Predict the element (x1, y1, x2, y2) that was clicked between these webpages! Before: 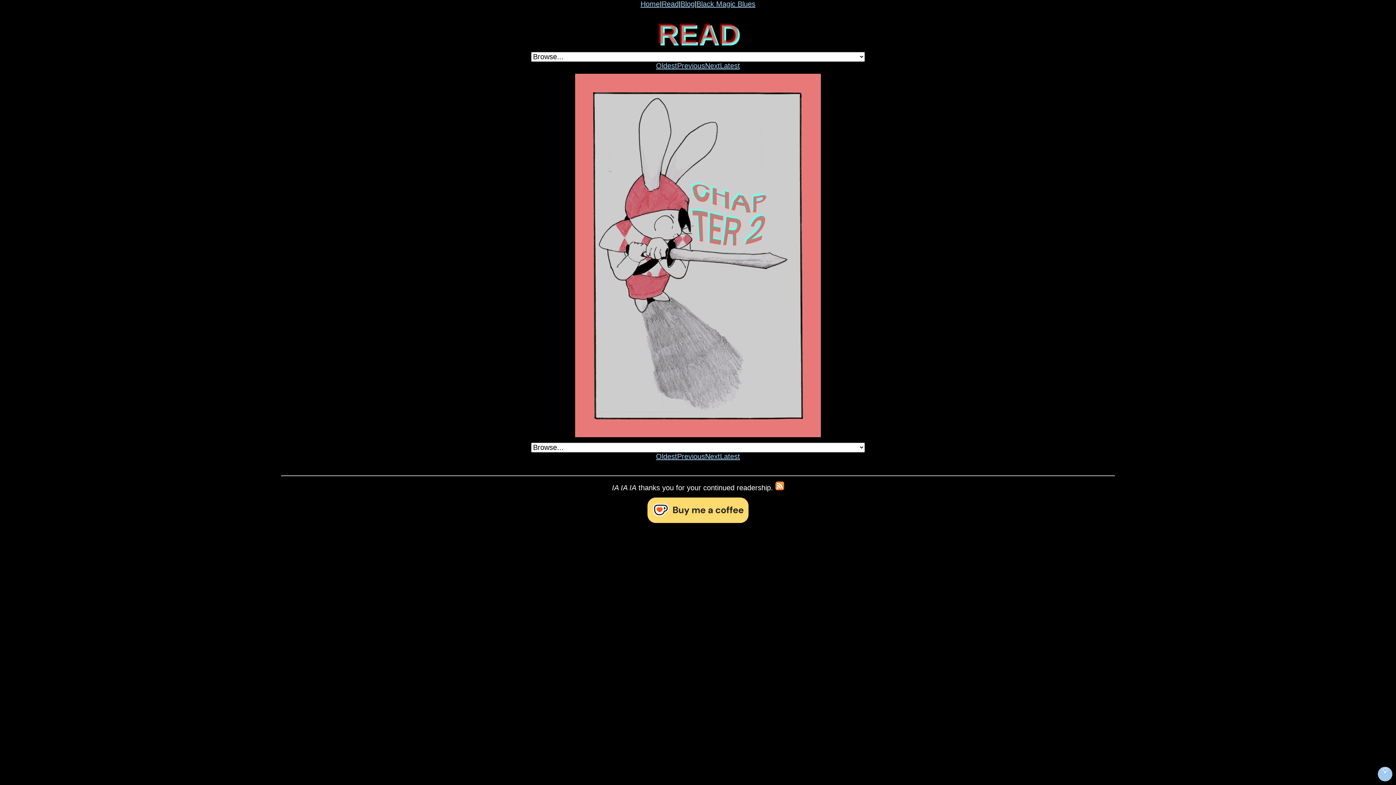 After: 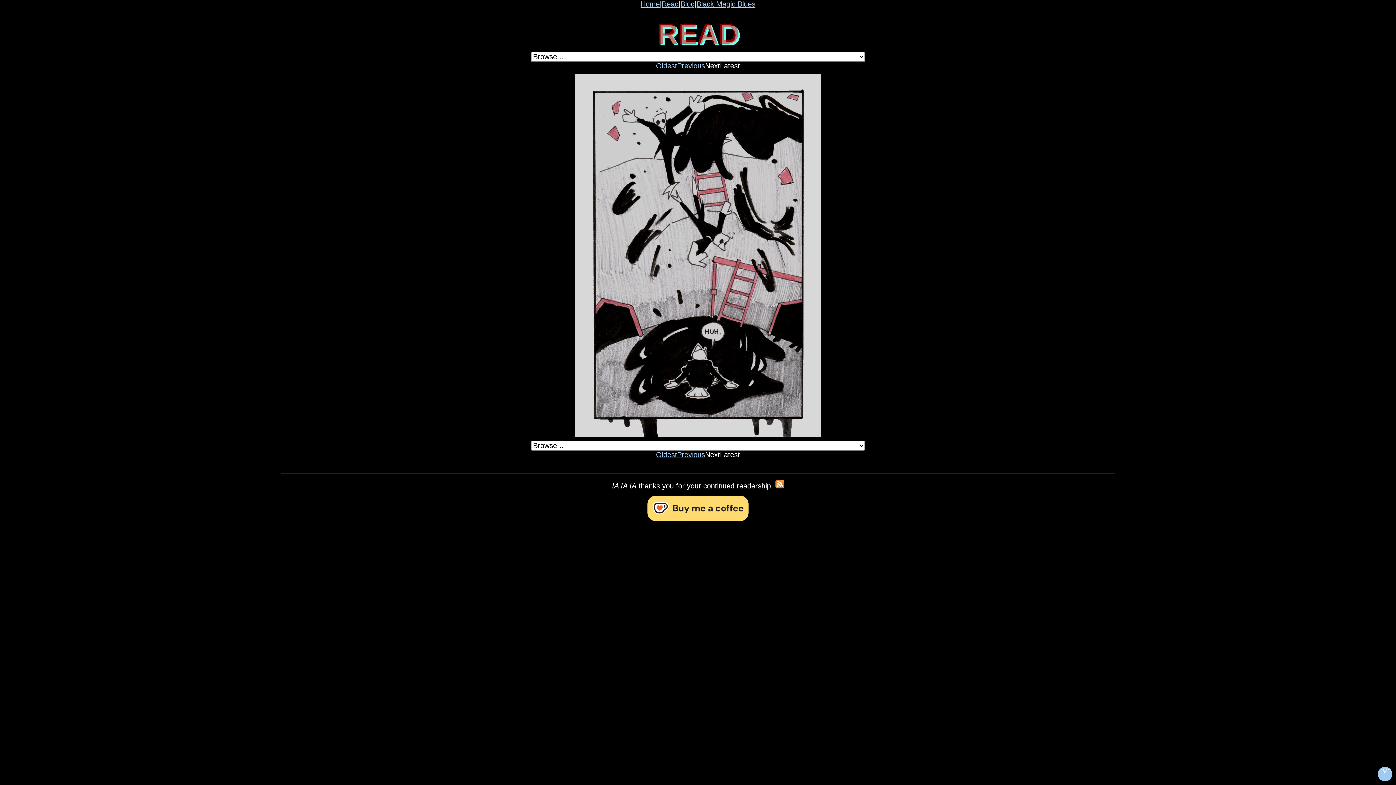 Action: label: Latest bbox: (720, 61, 740, 70)